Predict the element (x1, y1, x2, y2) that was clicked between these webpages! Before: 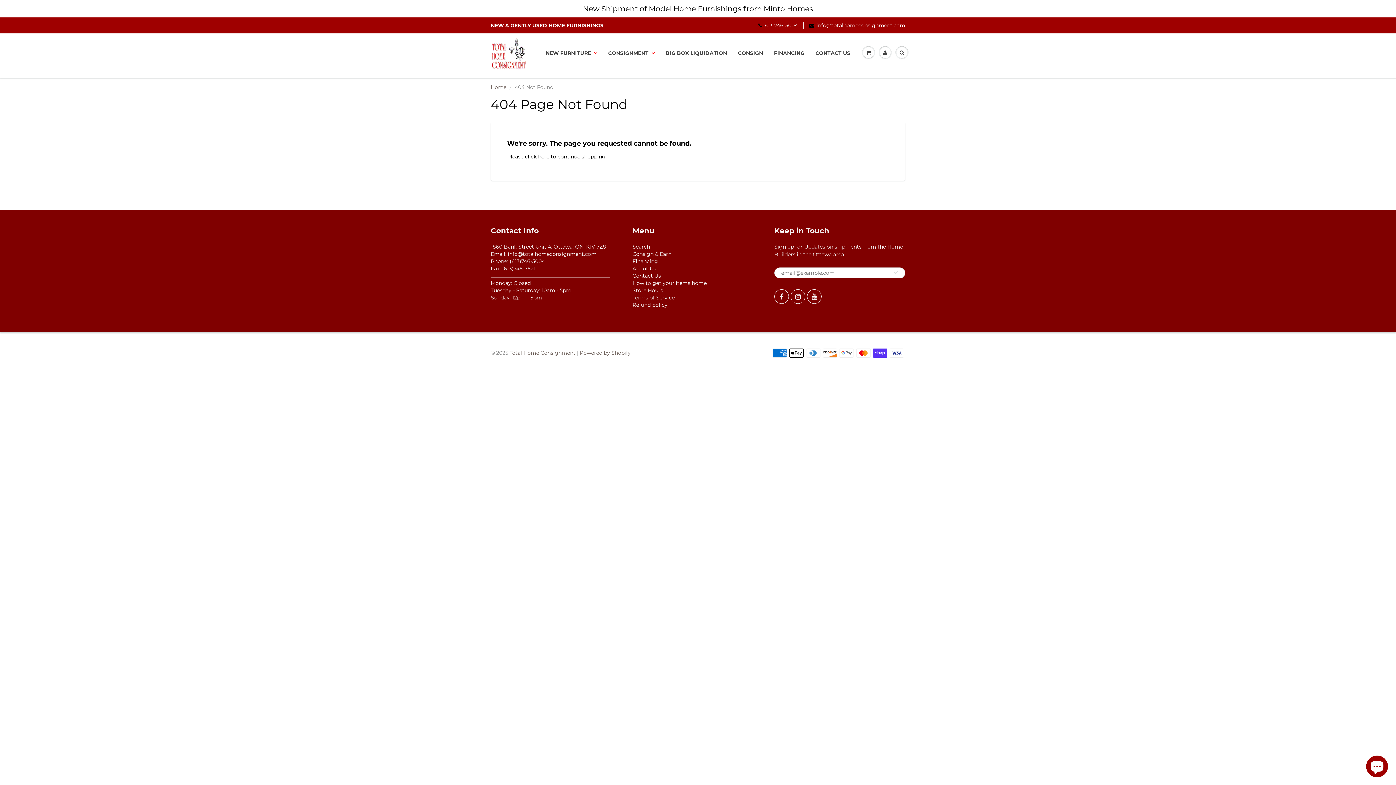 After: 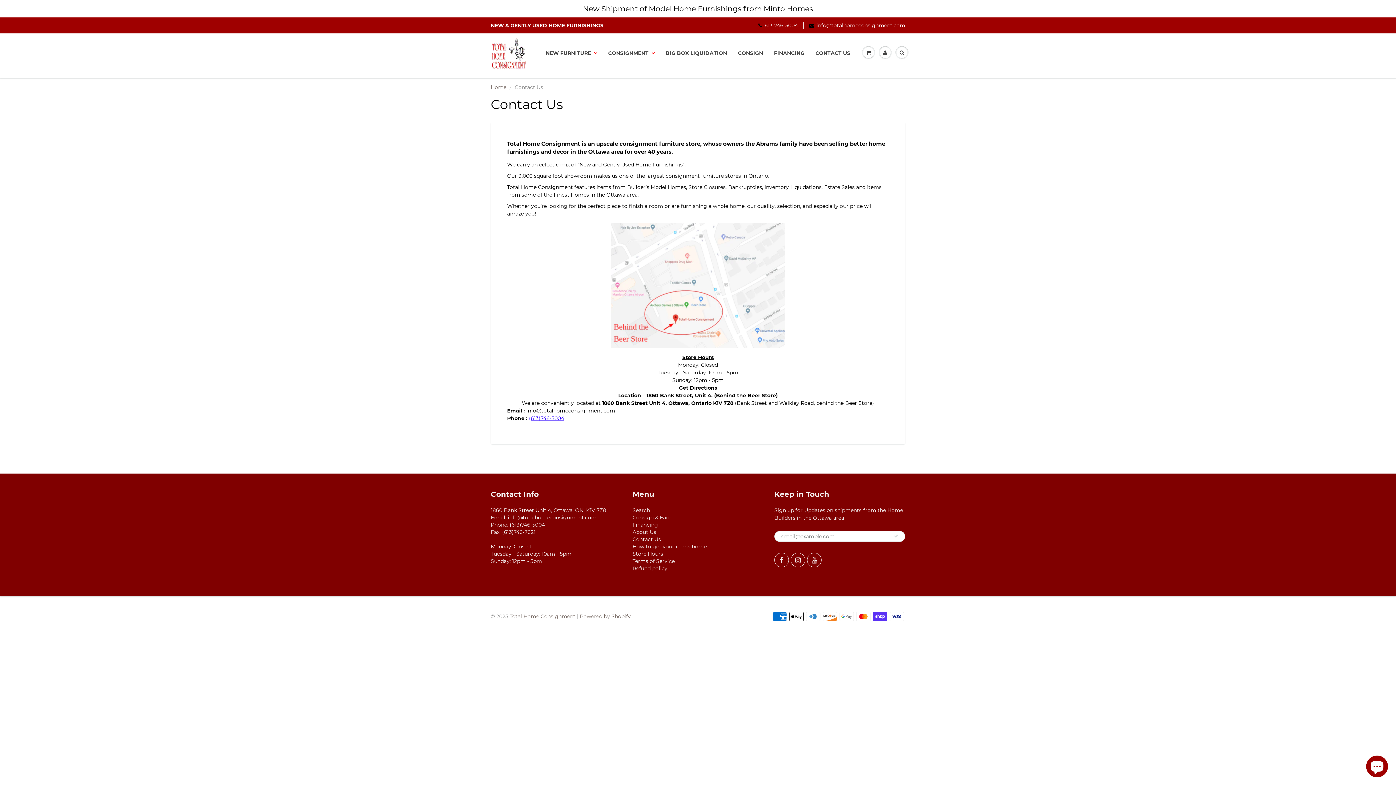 Action: bbox: (810, 34, 856, 72) label: CONTACT US